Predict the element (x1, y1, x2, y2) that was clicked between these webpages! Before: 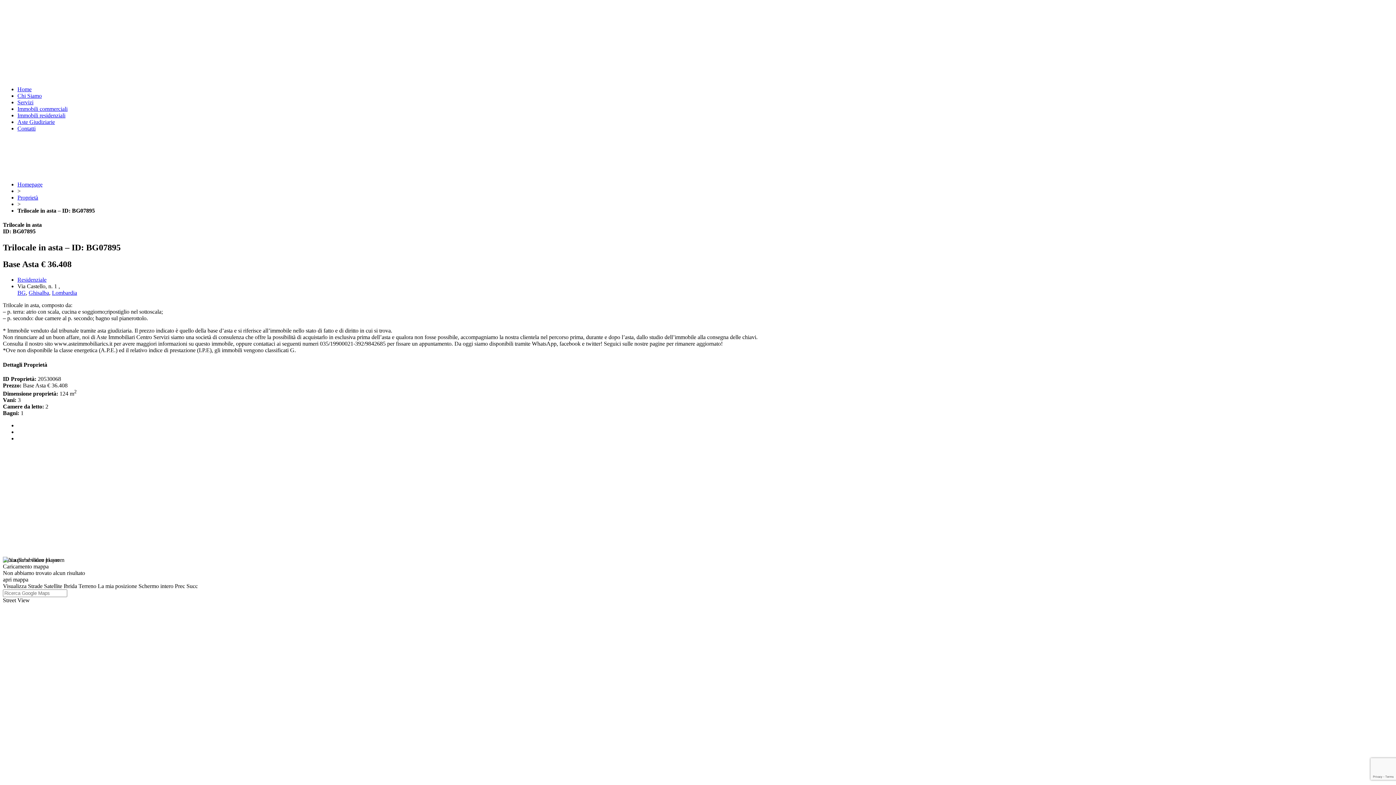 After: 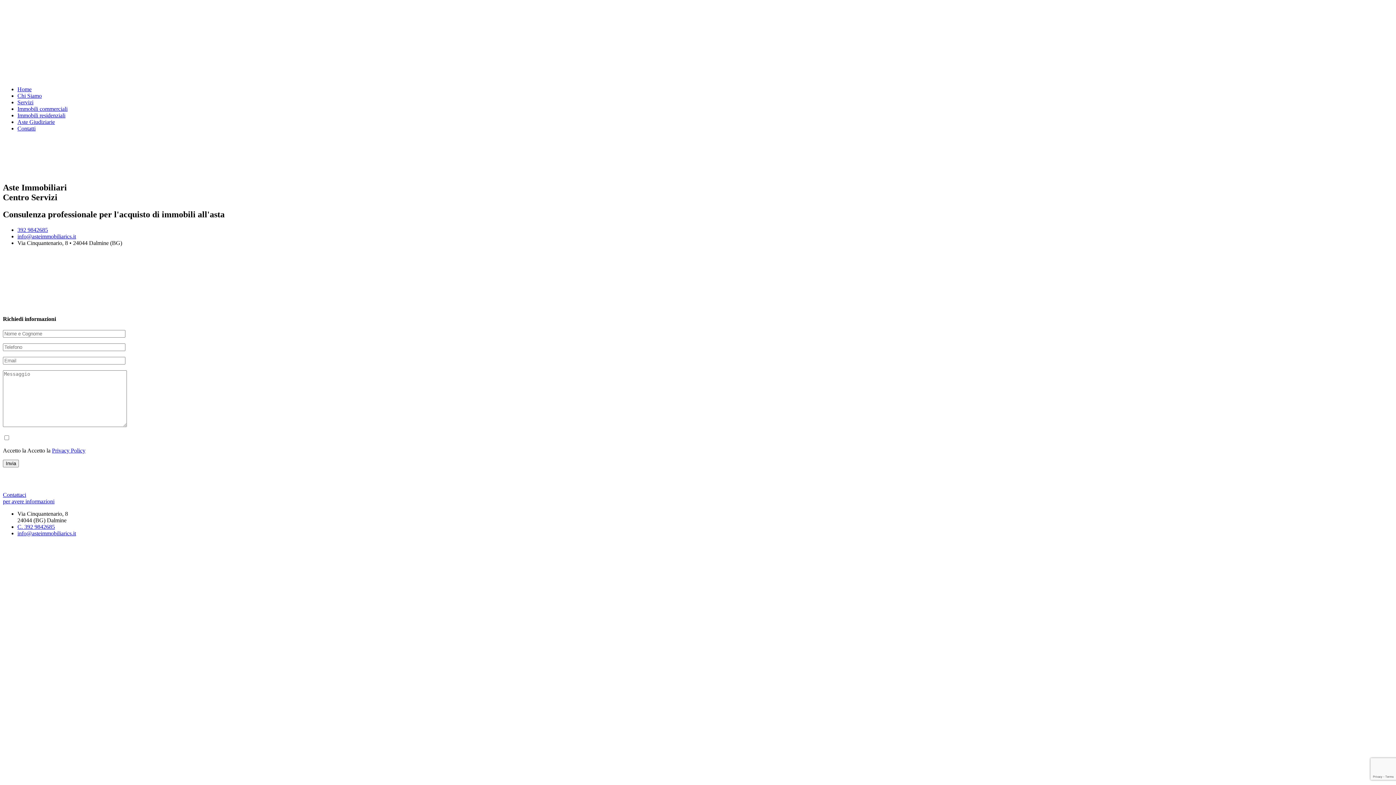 Action: bbox: (17, 125, 35, 131) label: Contatti